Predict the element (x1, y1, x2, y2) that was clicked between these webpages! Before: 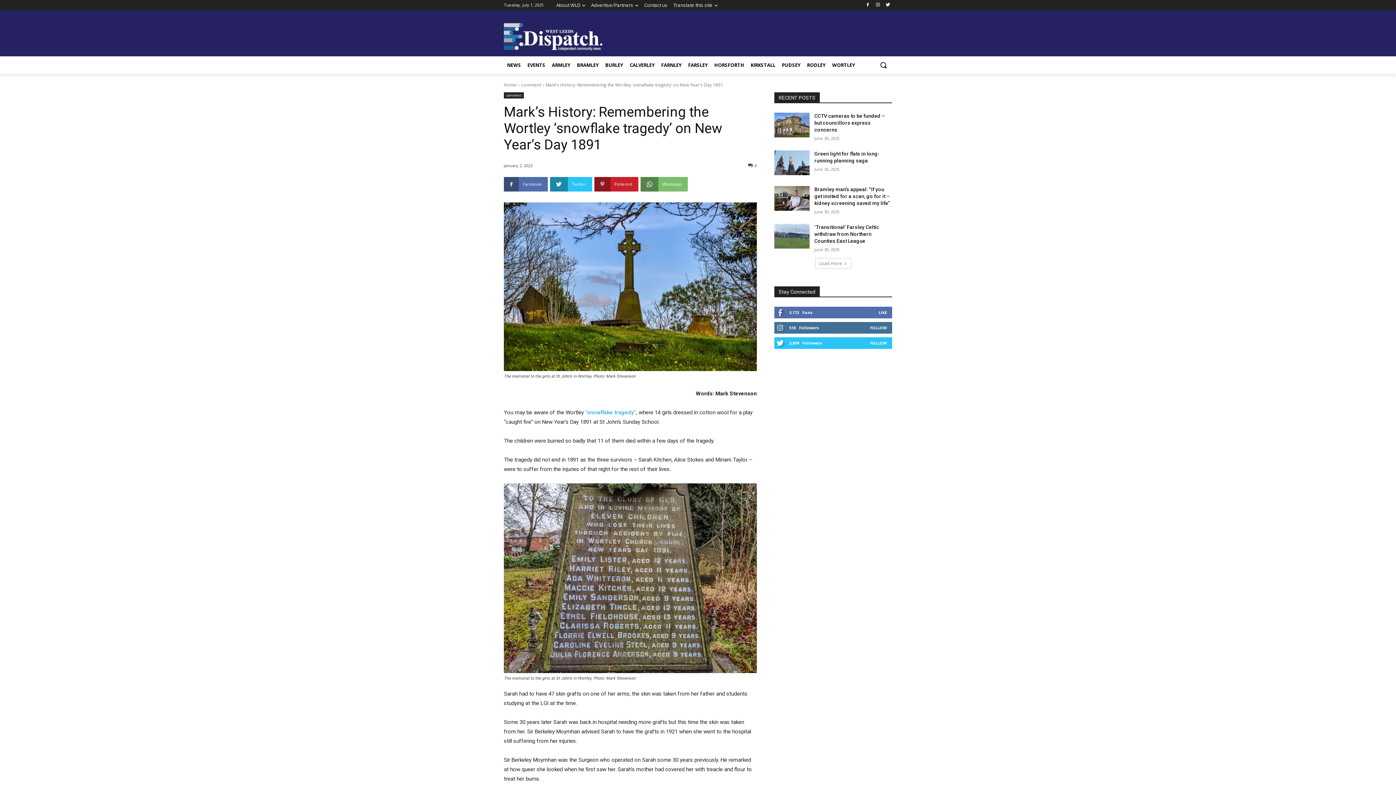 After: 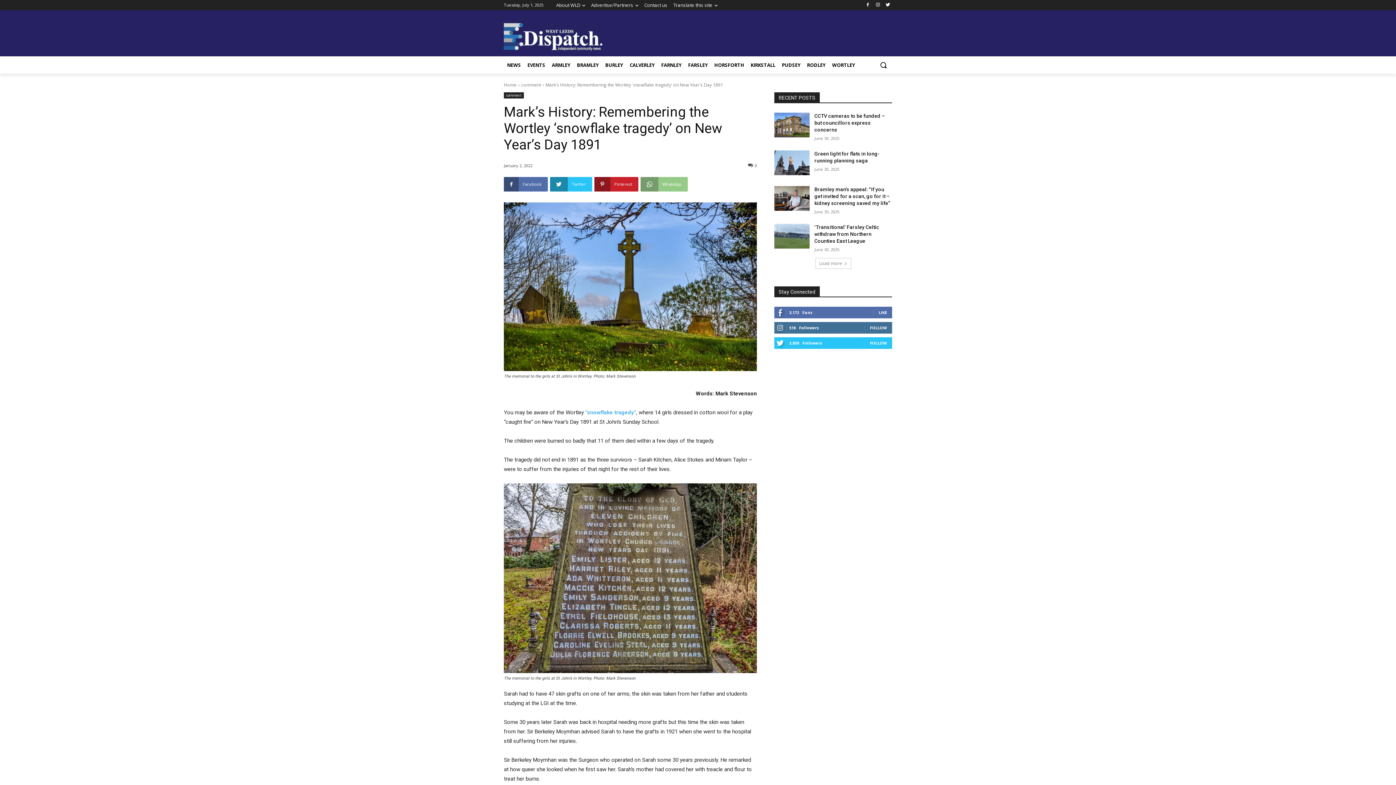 Action: bbox: (640, 177, 688, 191) label: WhatsApp